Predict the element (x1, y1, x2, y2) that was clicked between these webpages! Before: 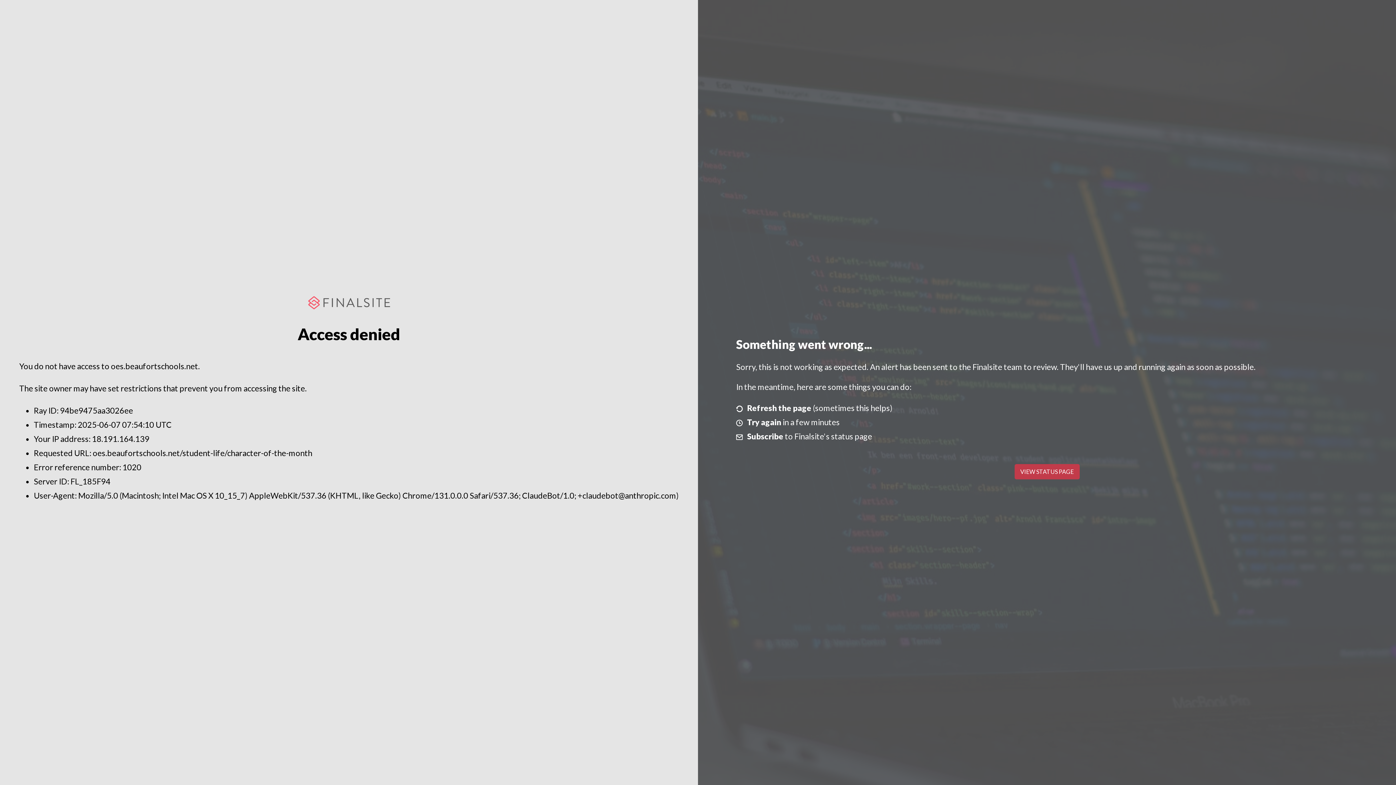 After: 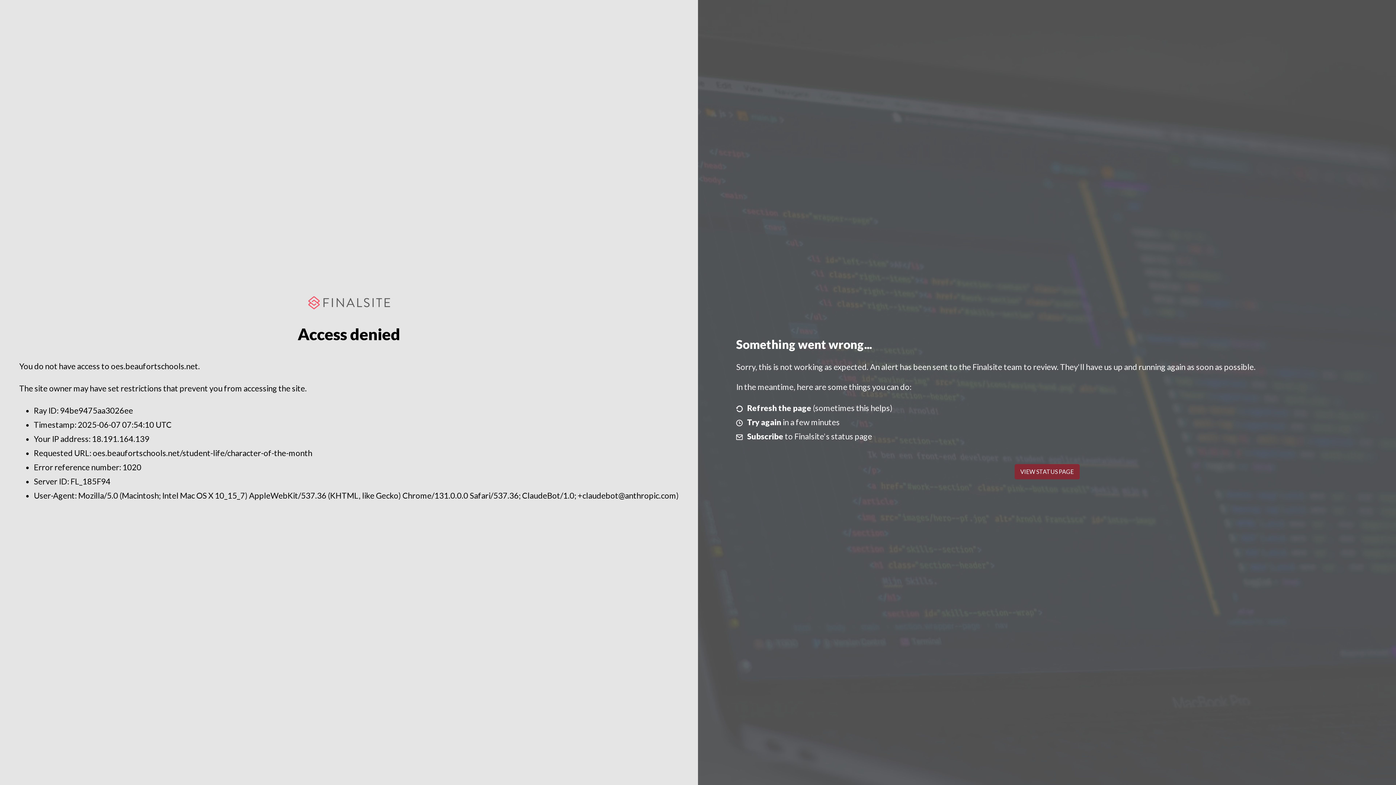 Action: bbox: (1014, 464, 1079, 479) label: VIEW STATUS PAGE